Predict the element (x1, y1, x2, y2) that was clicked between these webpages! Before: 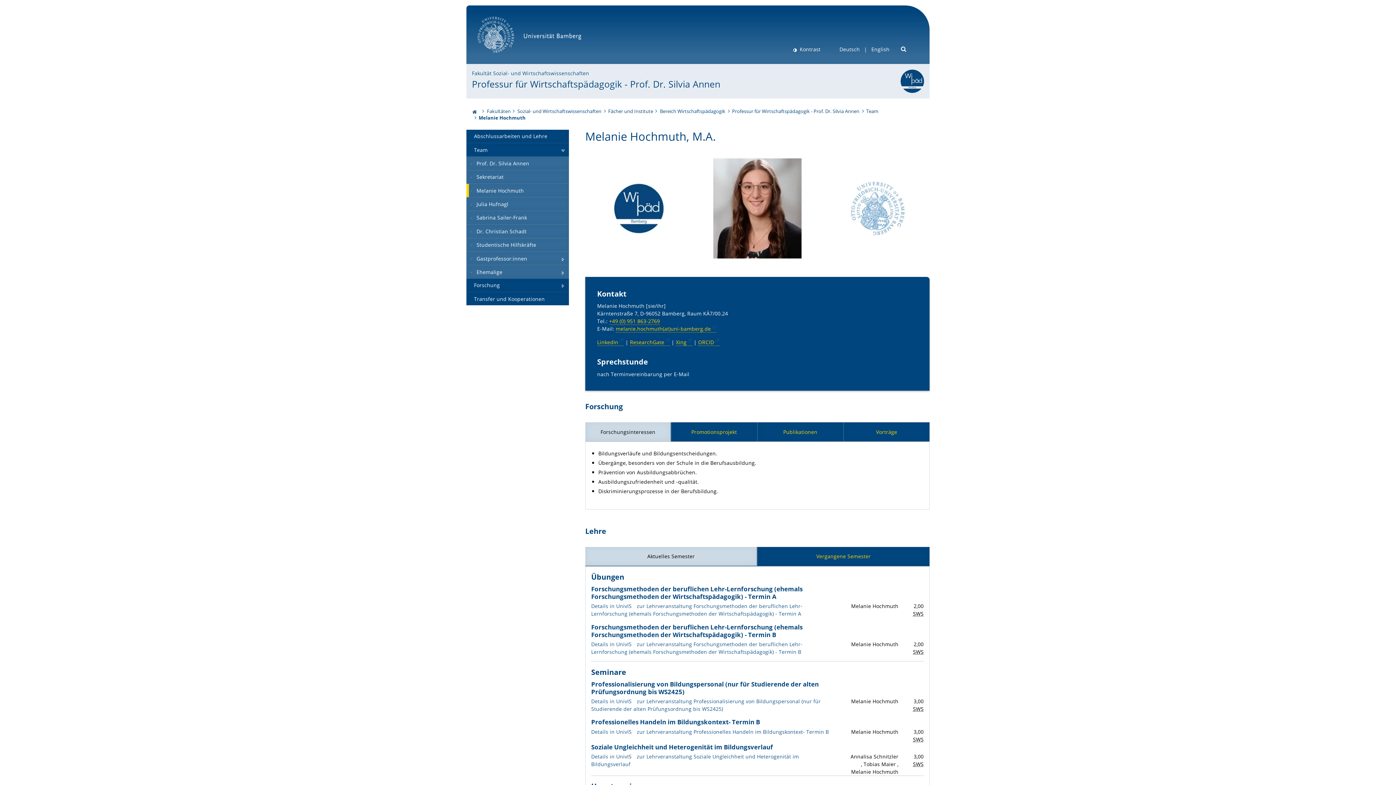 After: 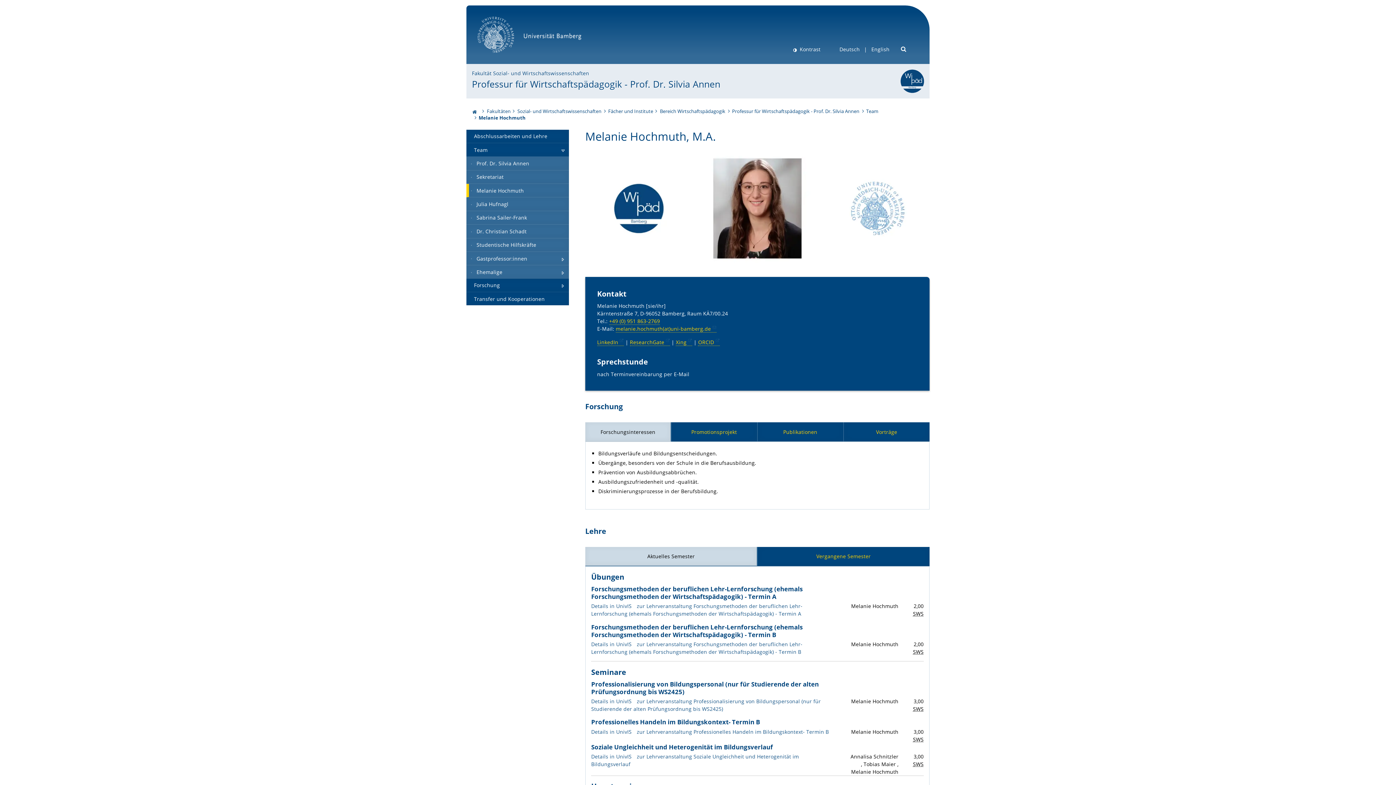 Action: label: ResearchGate bbox: (630, 338, 670, 346)